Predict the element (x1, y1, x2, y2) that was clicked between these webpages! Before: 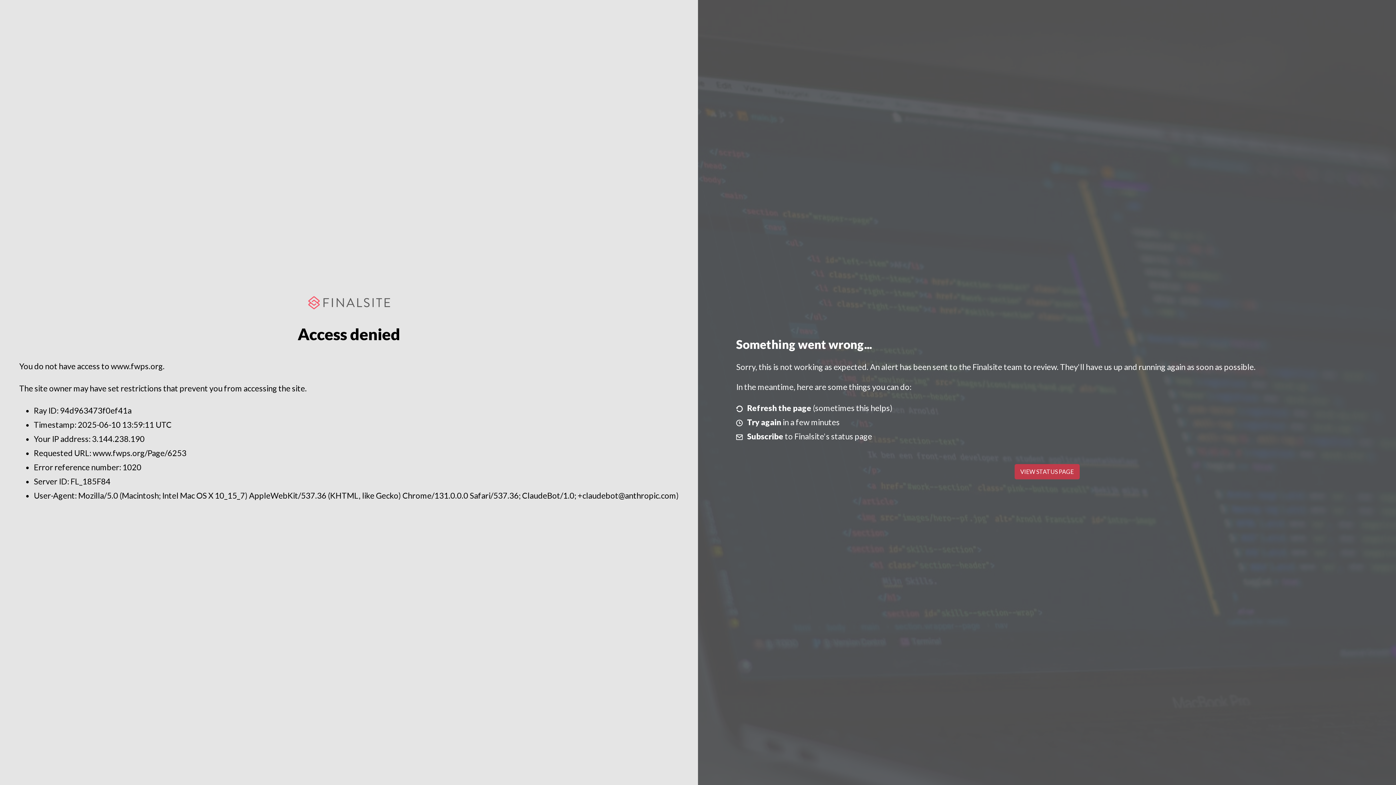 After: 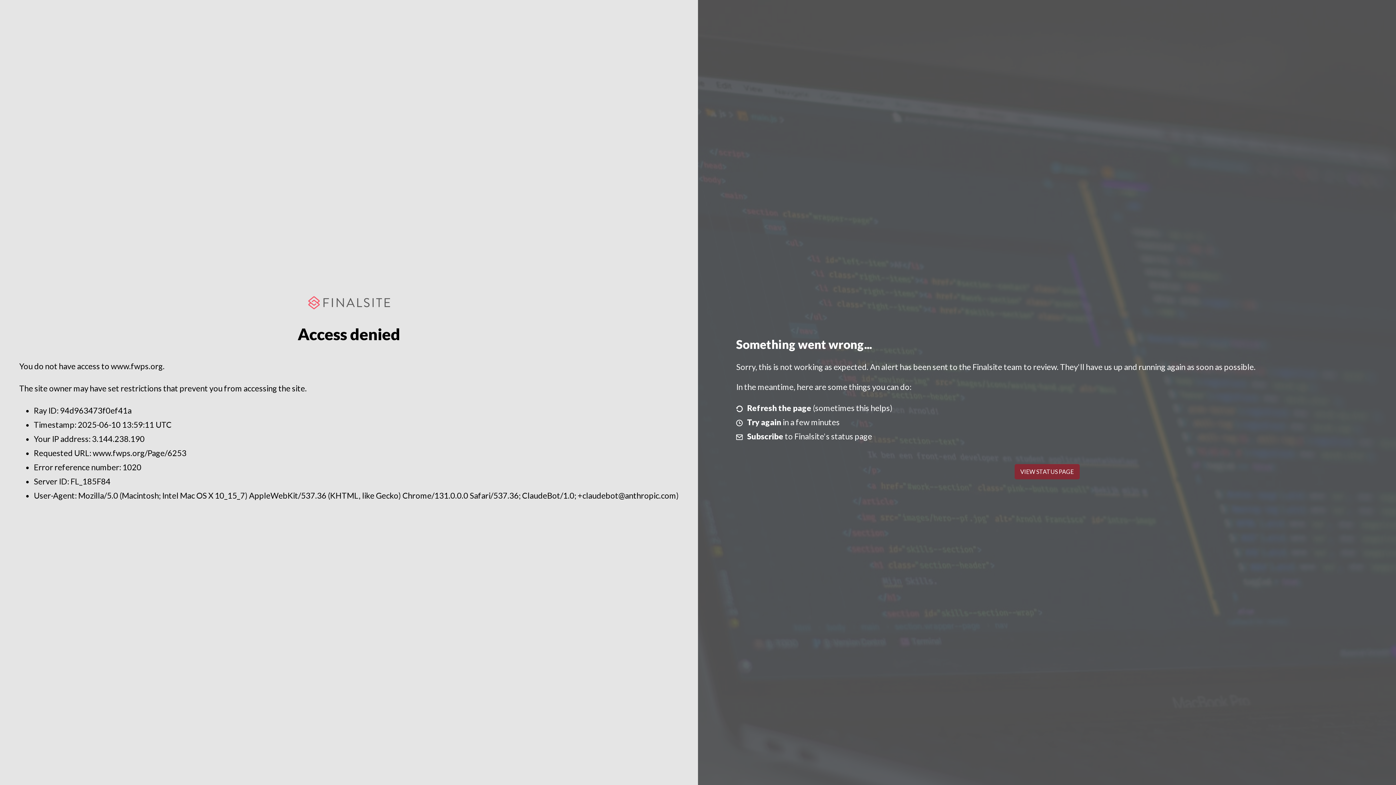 Action: label: VIEW STATUS PAGE bbox: (1014, 464, 1079, 479)